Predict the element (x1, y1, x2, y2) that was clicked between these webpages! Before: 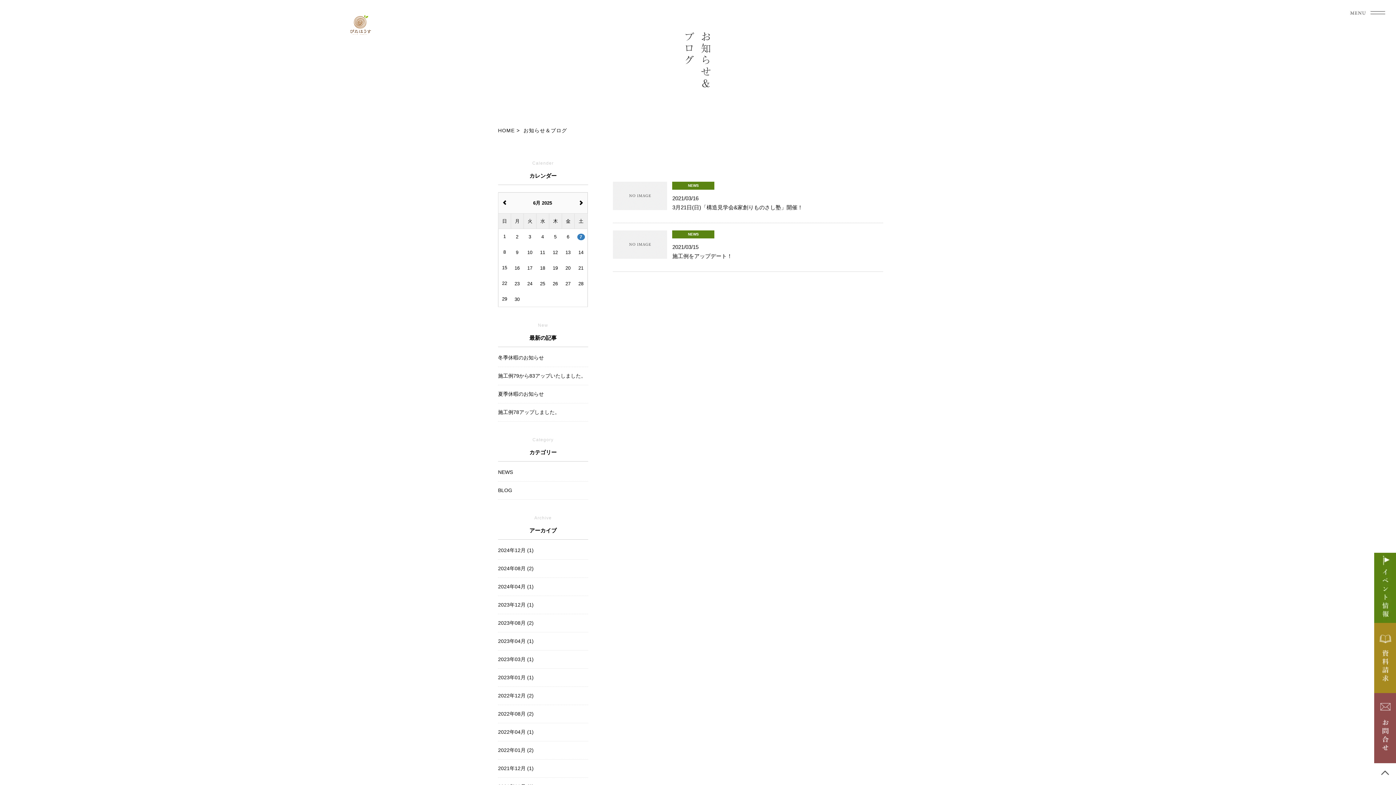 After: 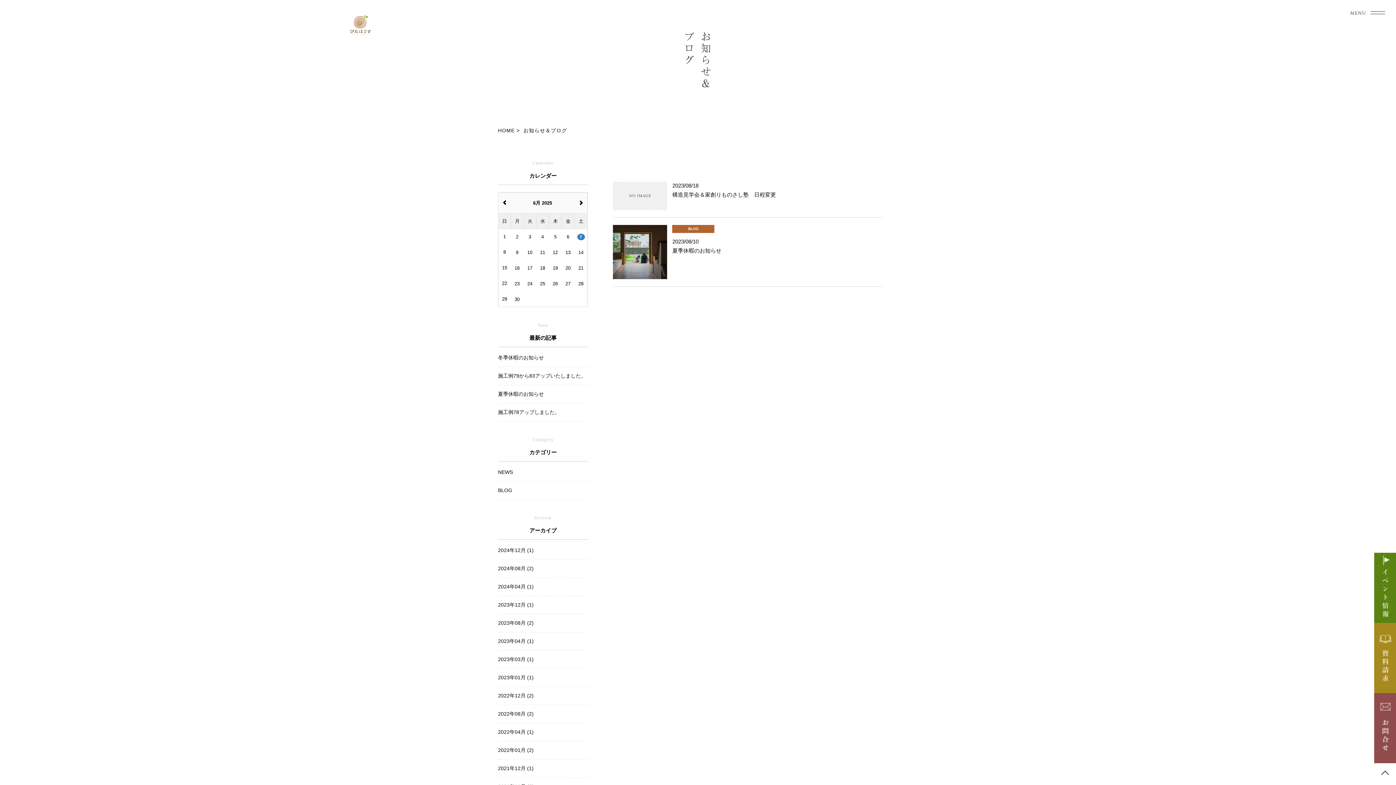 Action: label: 2023年08月 (2) bbox: (498, 619, 588, 632)